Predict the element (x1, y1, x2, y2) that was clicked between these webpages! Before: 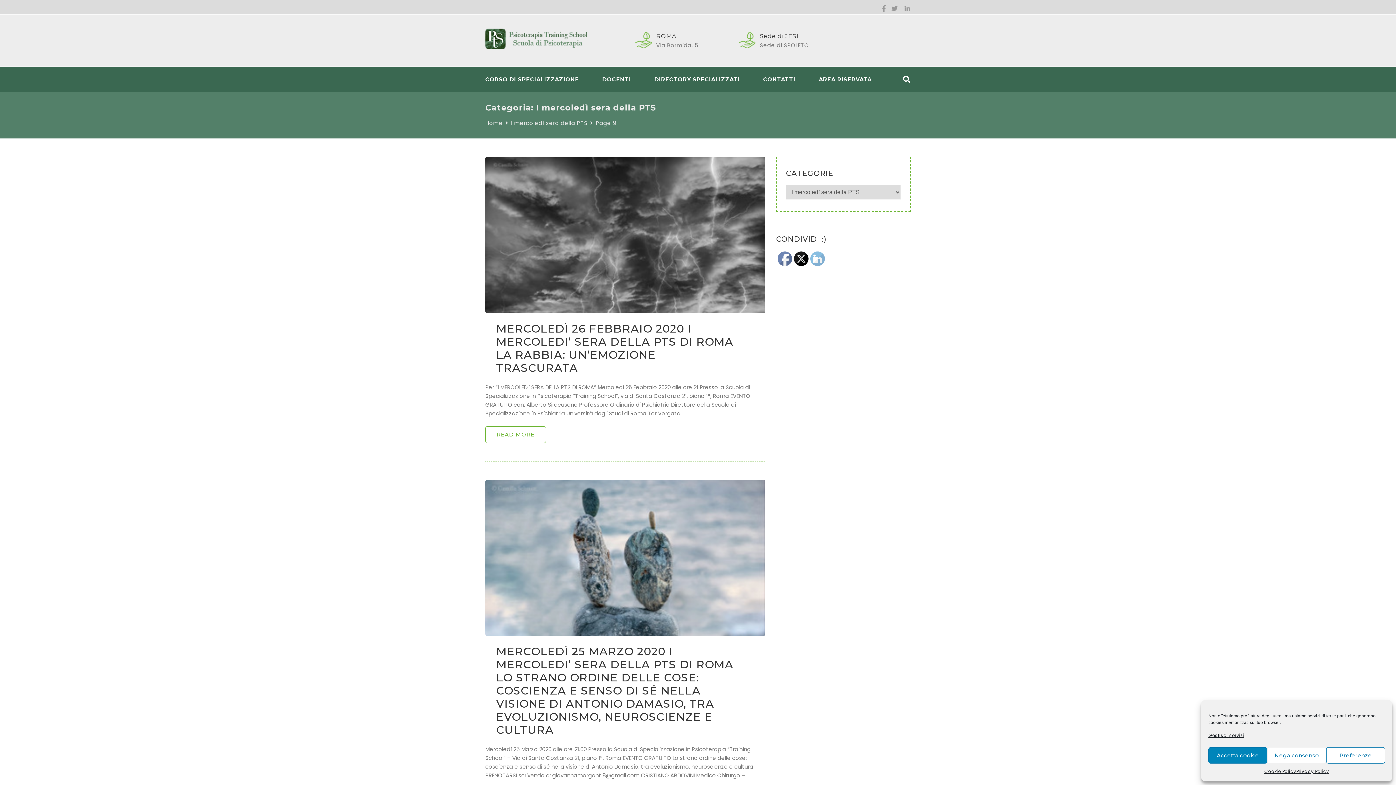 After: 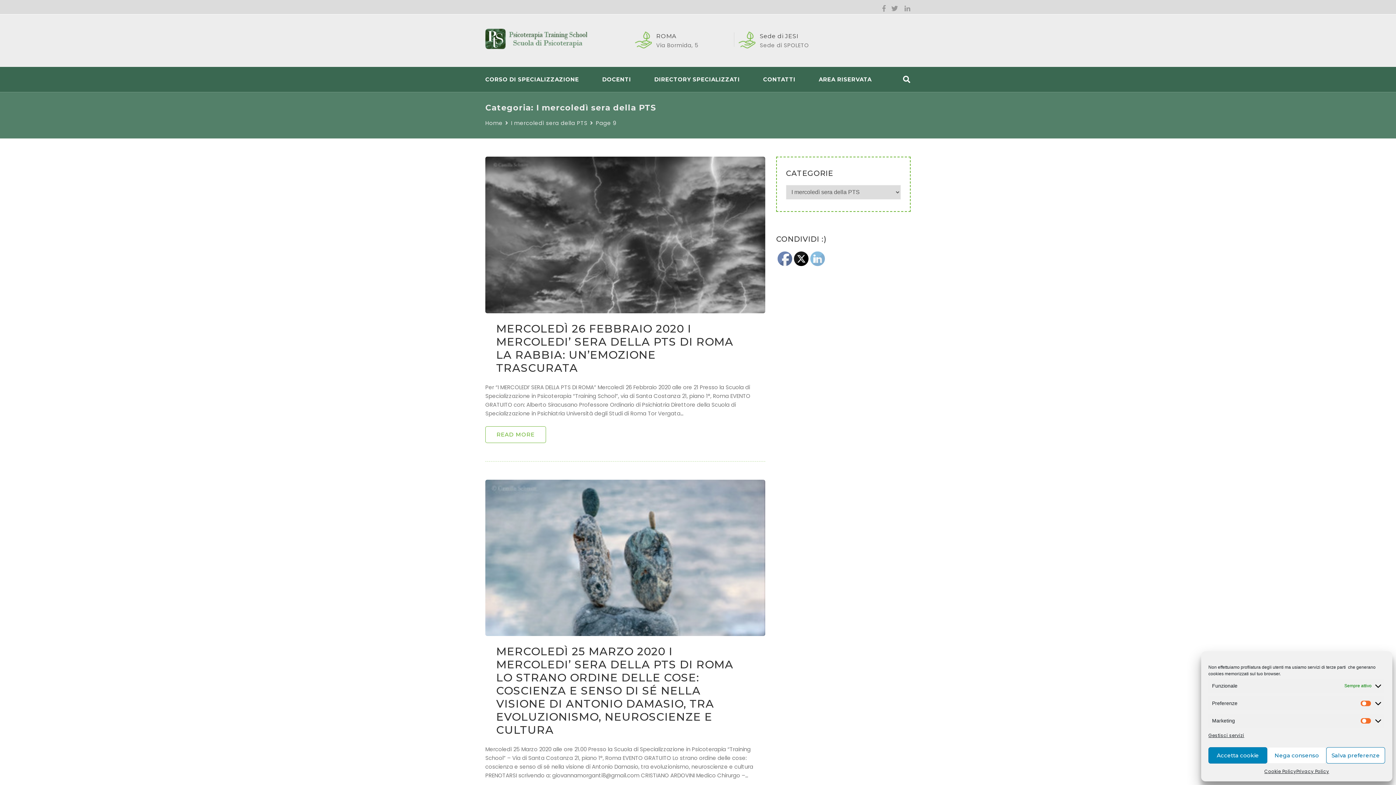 Action: label: Preferenze bbox: (1326, 747, 1385, 764)